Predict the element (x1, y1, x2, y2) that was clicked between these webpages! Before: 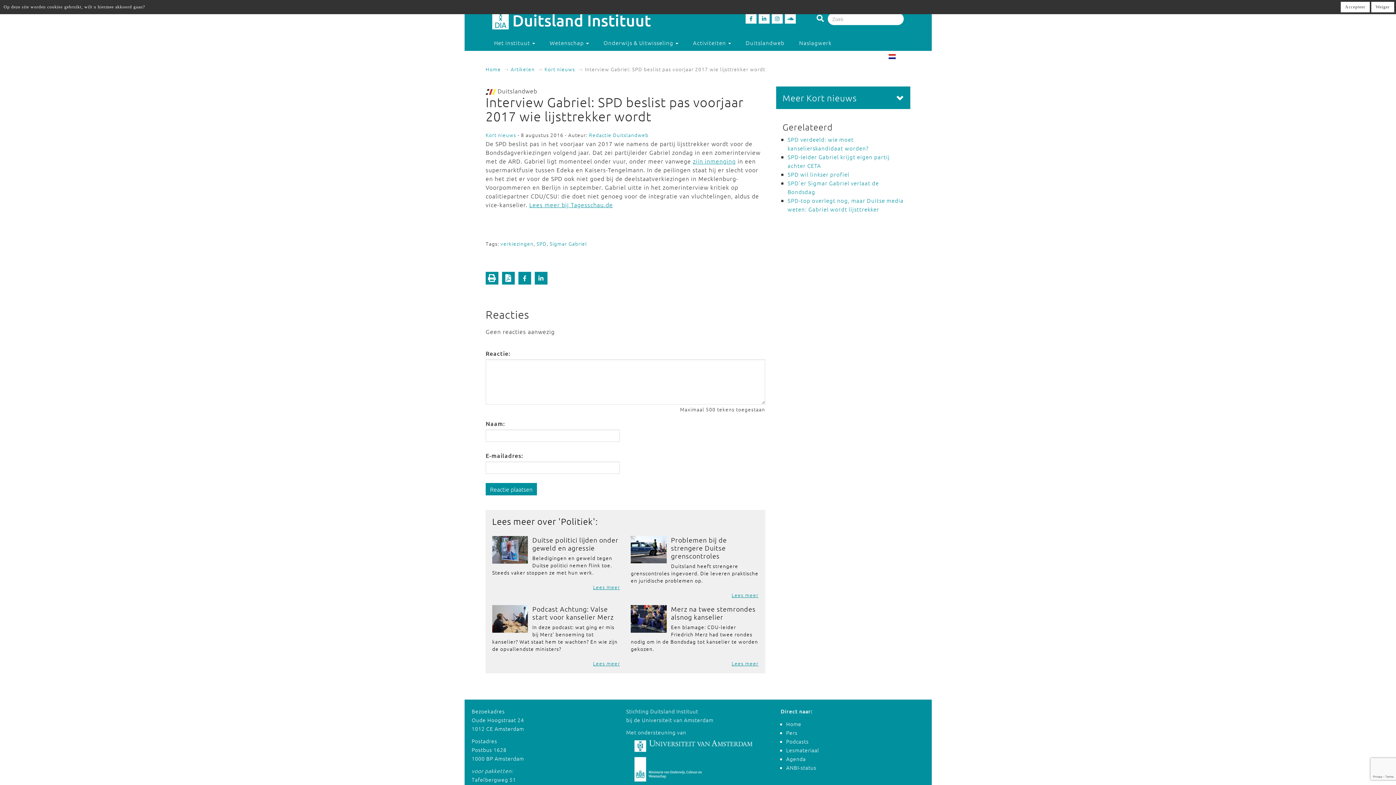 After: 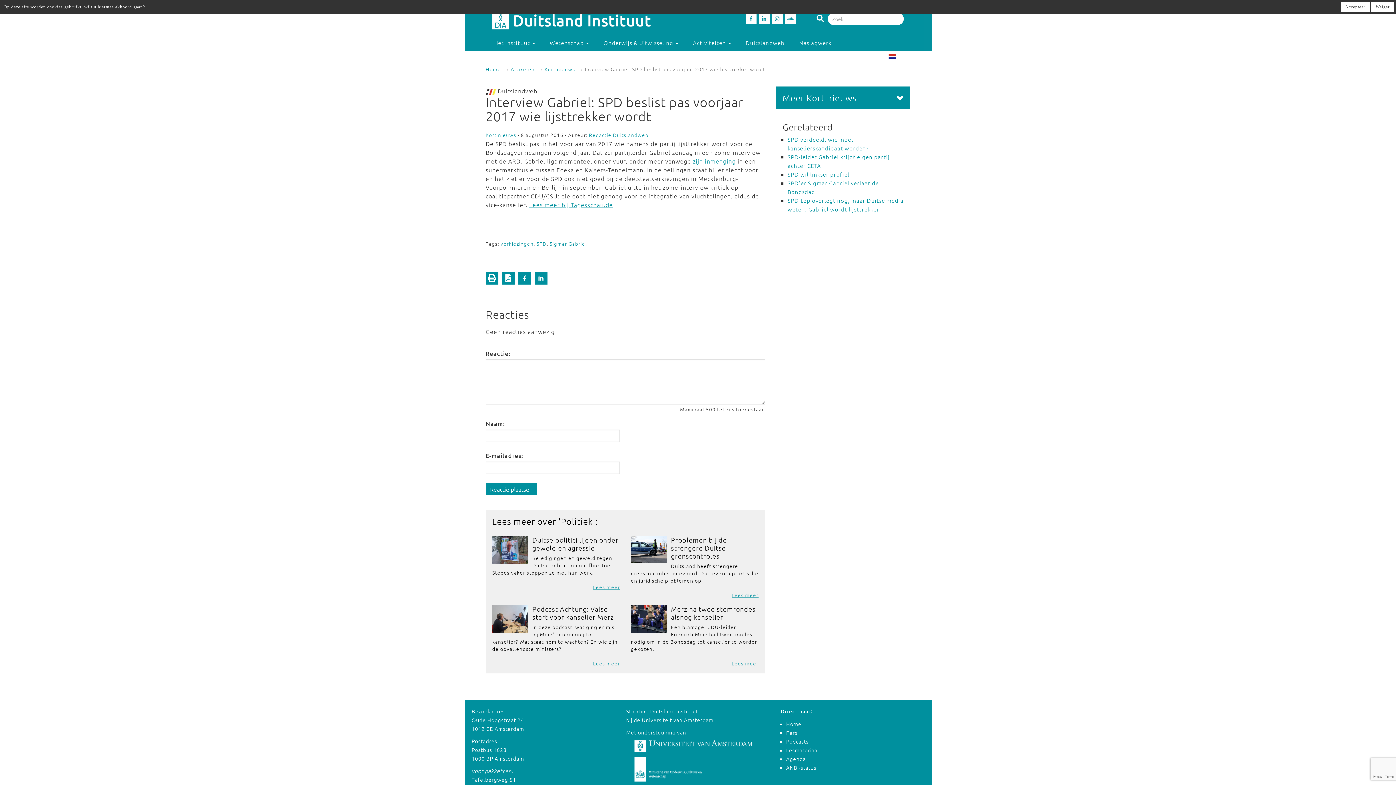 Action: bbox: (745, 12, 759, 23)